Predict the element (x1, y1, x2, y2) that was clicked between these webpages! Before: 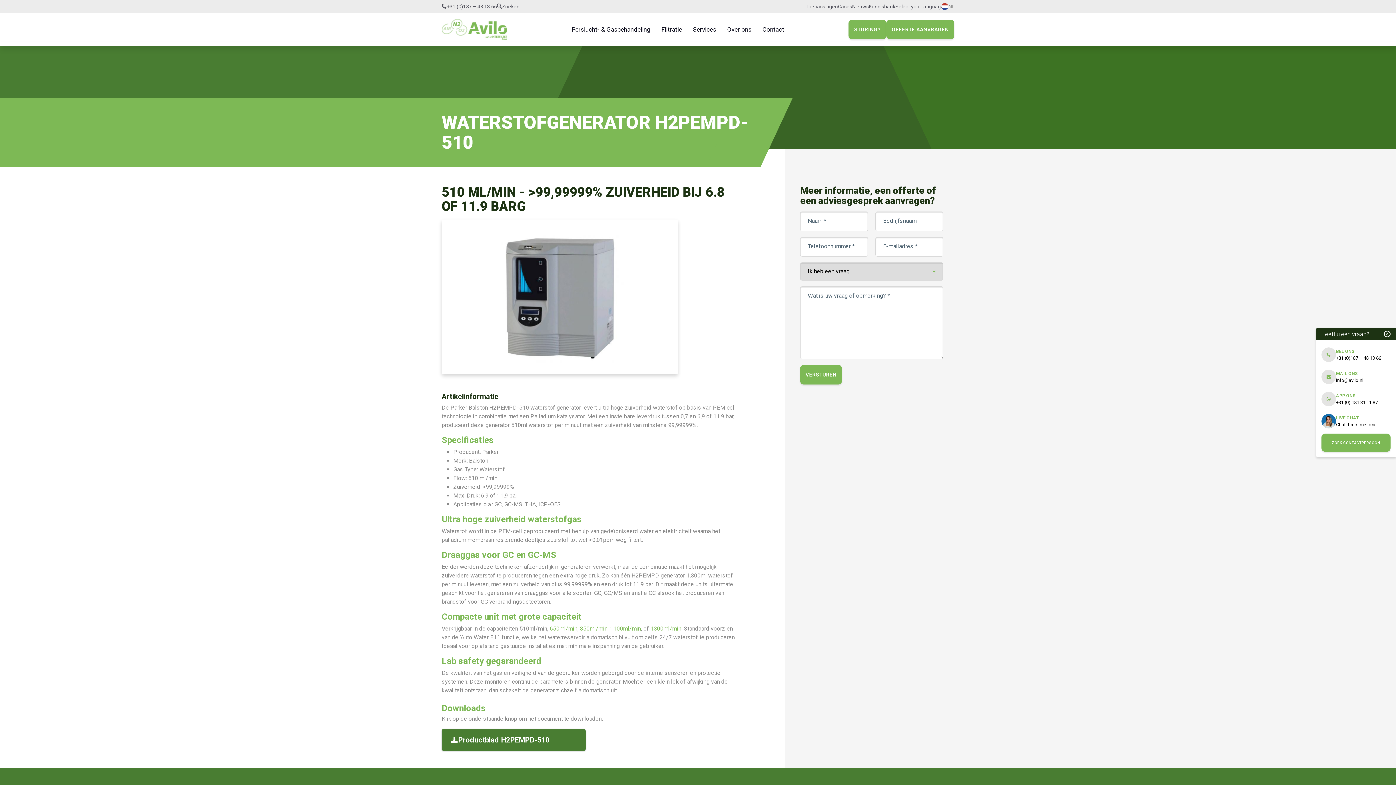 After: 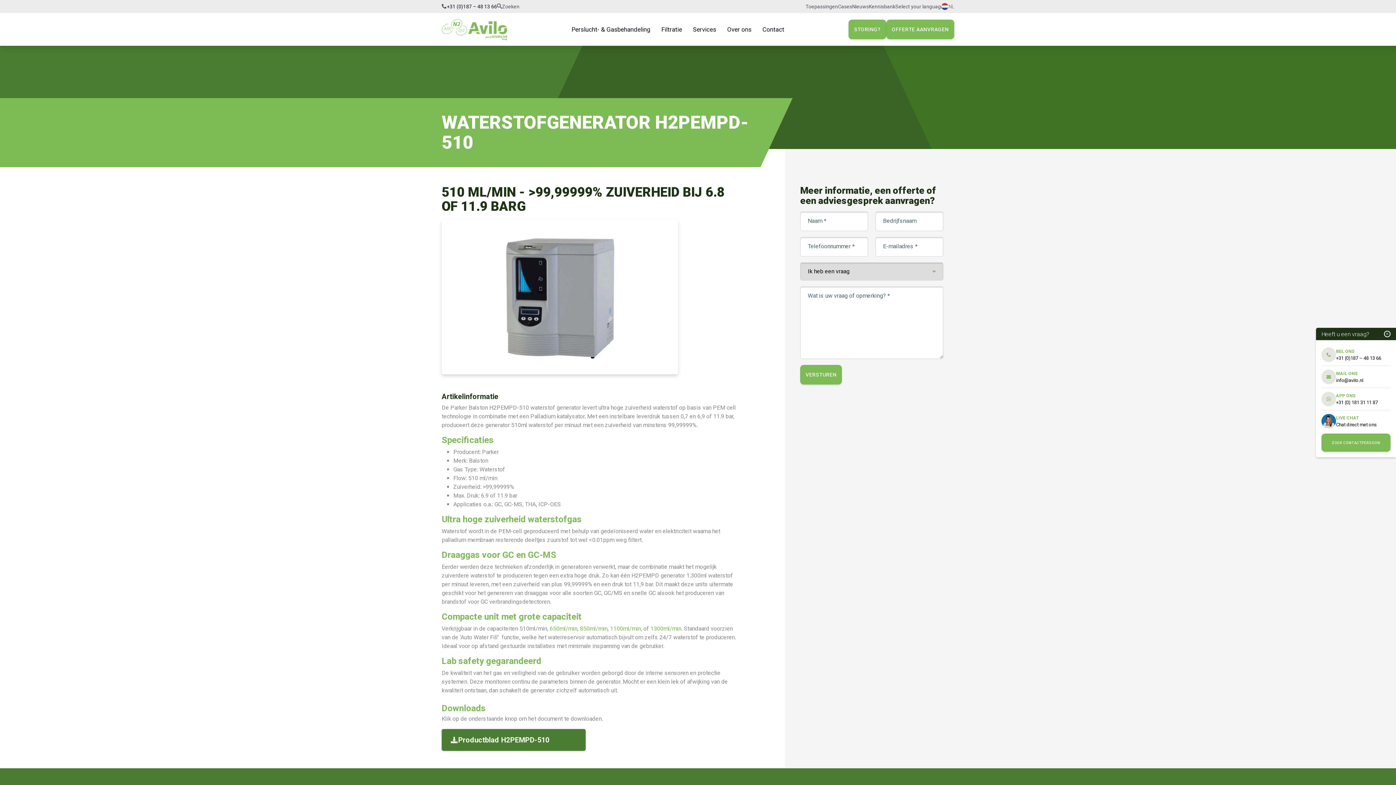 Action: bbox: (446, 3, 497, 9) label: +31 (0)187 – 48 13 66